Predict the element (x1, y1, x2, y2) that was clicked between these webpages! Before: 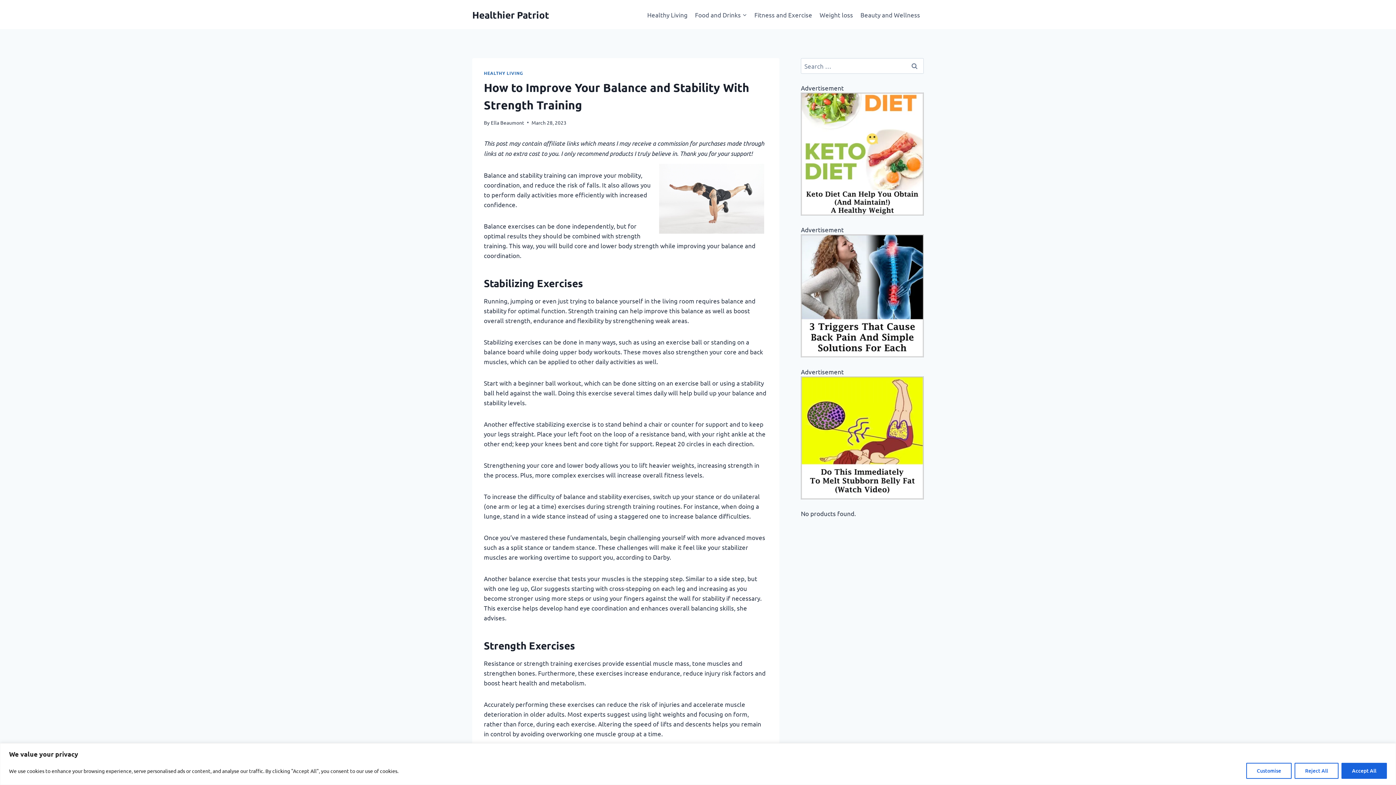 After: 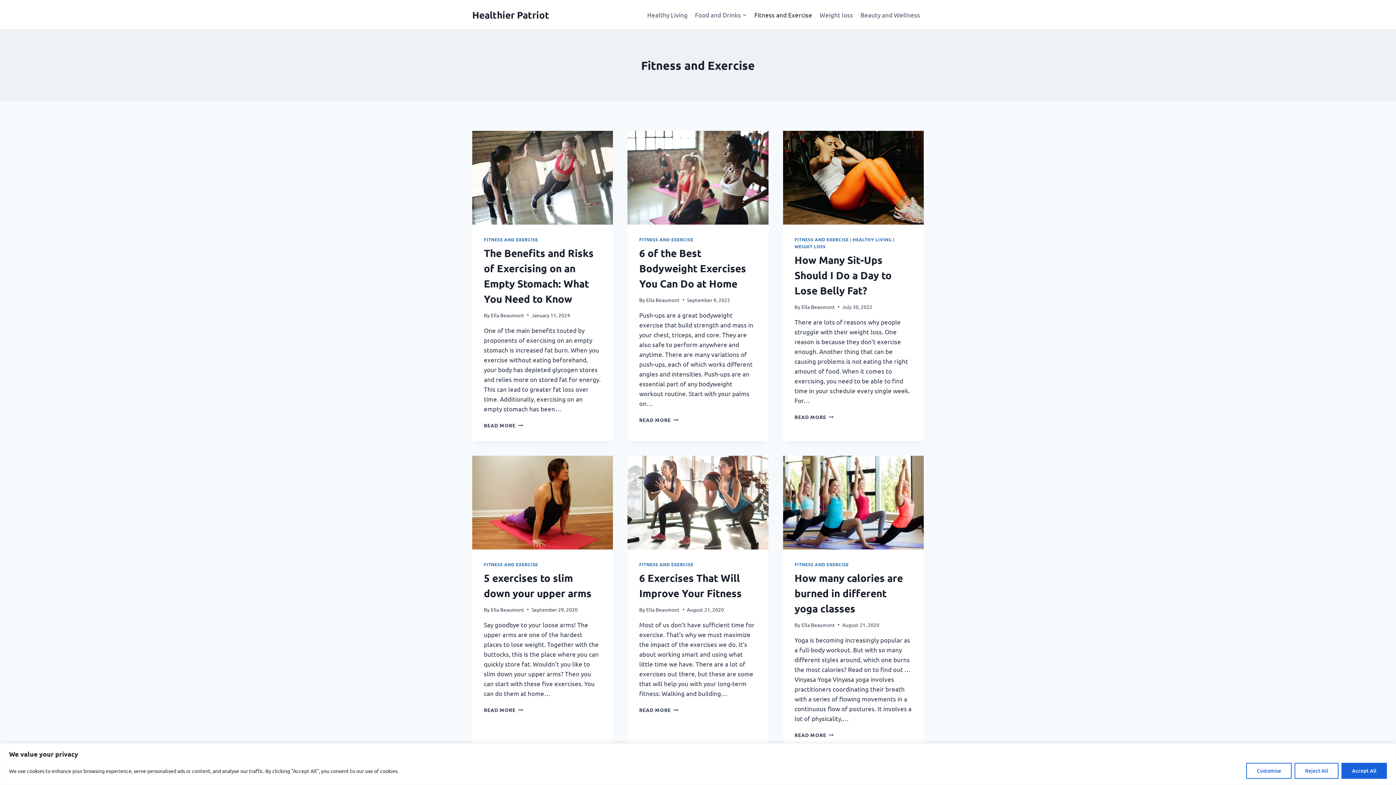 Action: label: Fitness and Exercise bbox: (750, 5, 816, 23)